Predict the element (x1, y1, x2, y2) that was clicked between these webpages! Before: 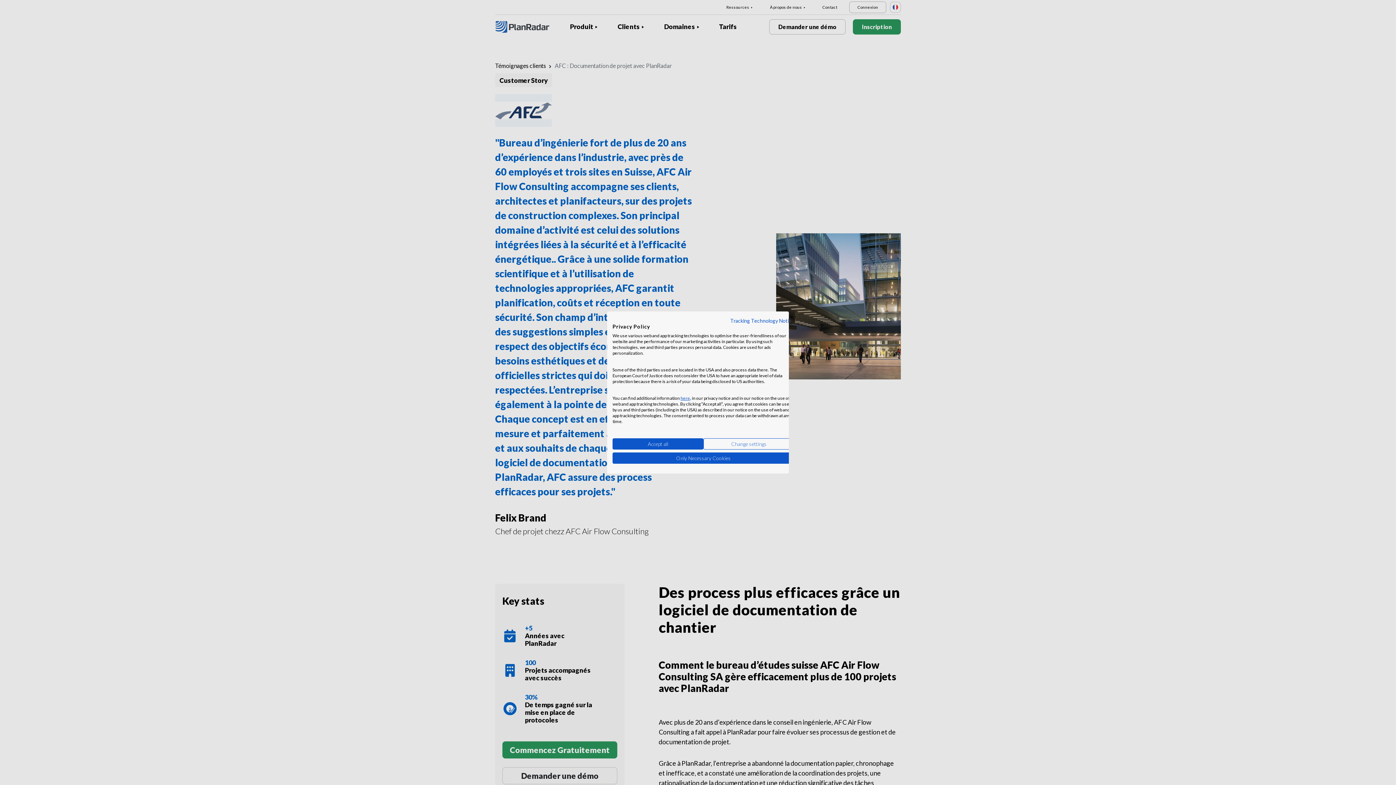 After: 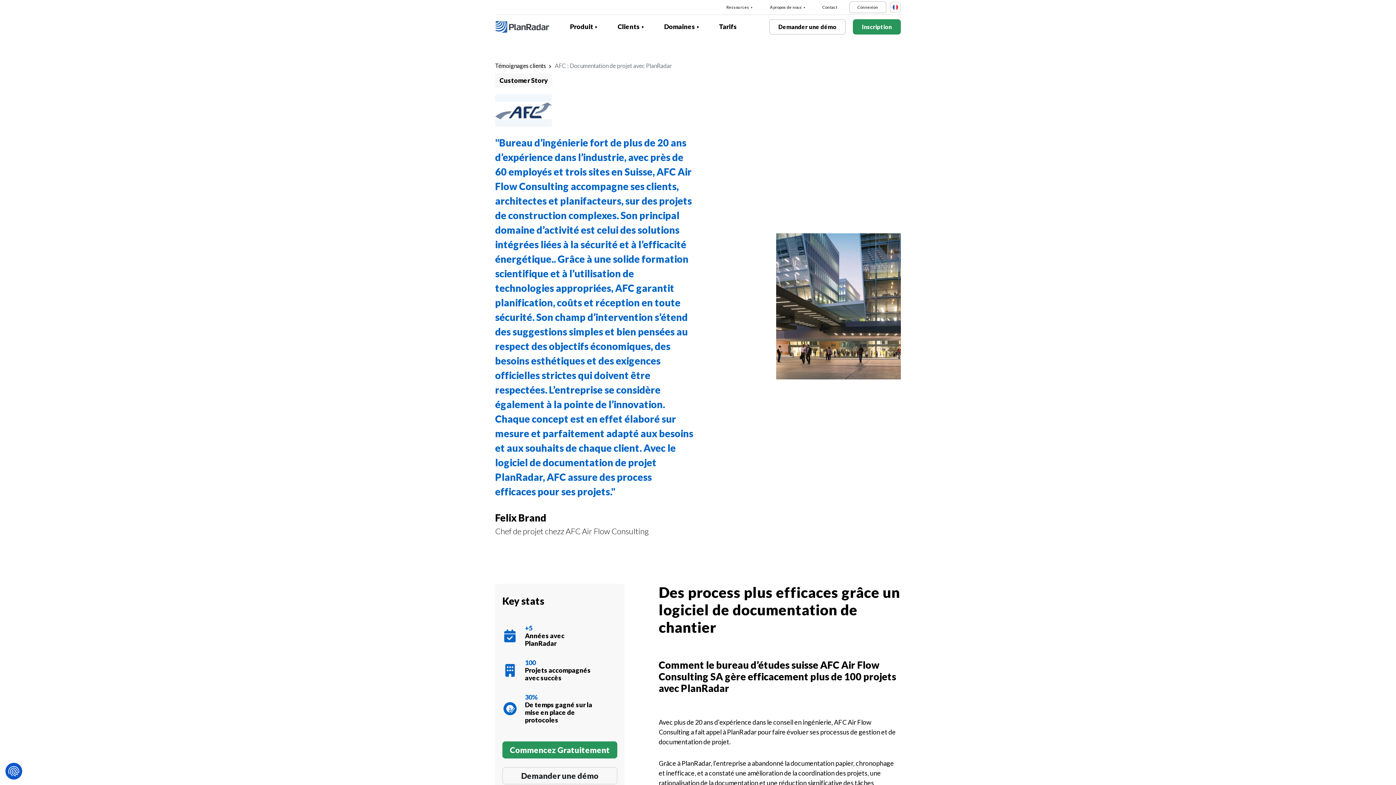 Action: label: Accept all cookies bbox: (612, 438, 703, 449)